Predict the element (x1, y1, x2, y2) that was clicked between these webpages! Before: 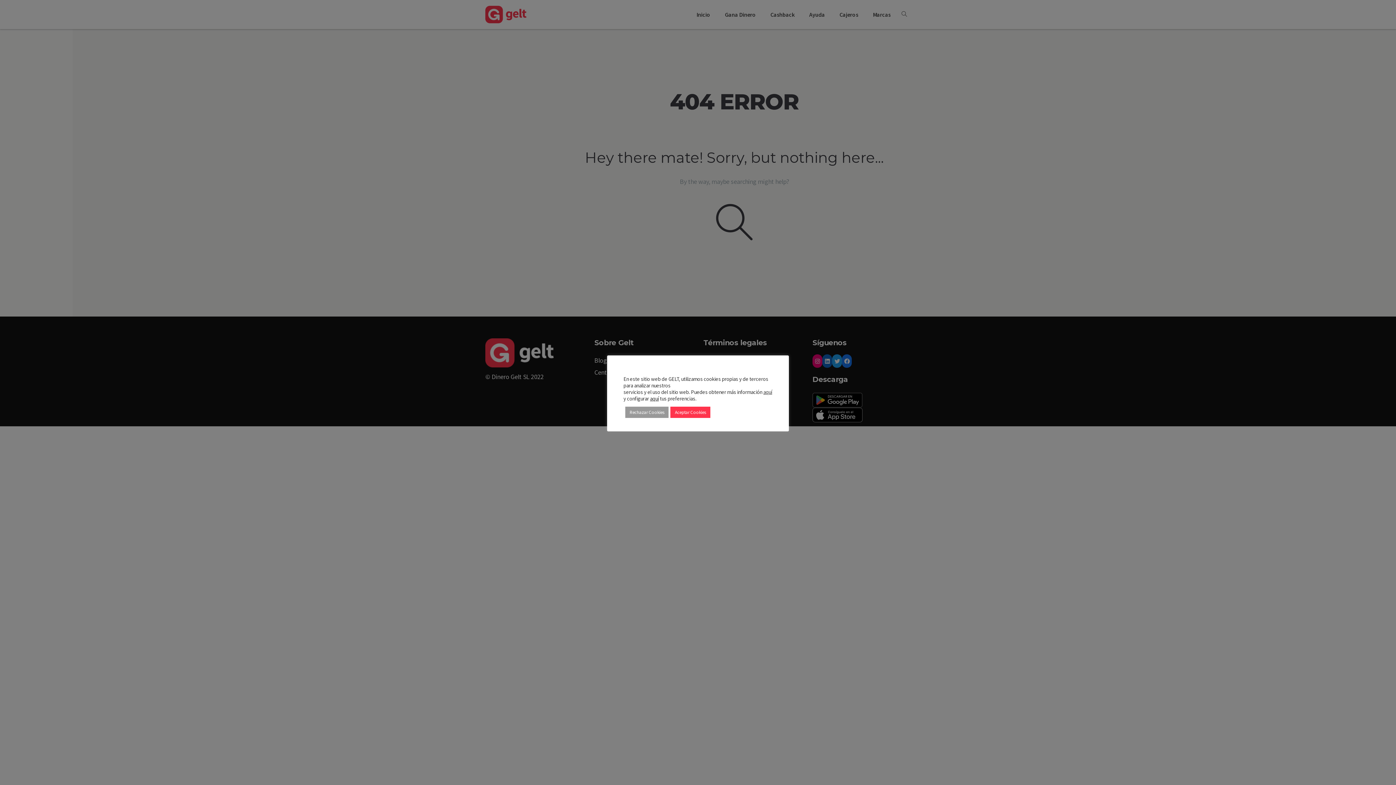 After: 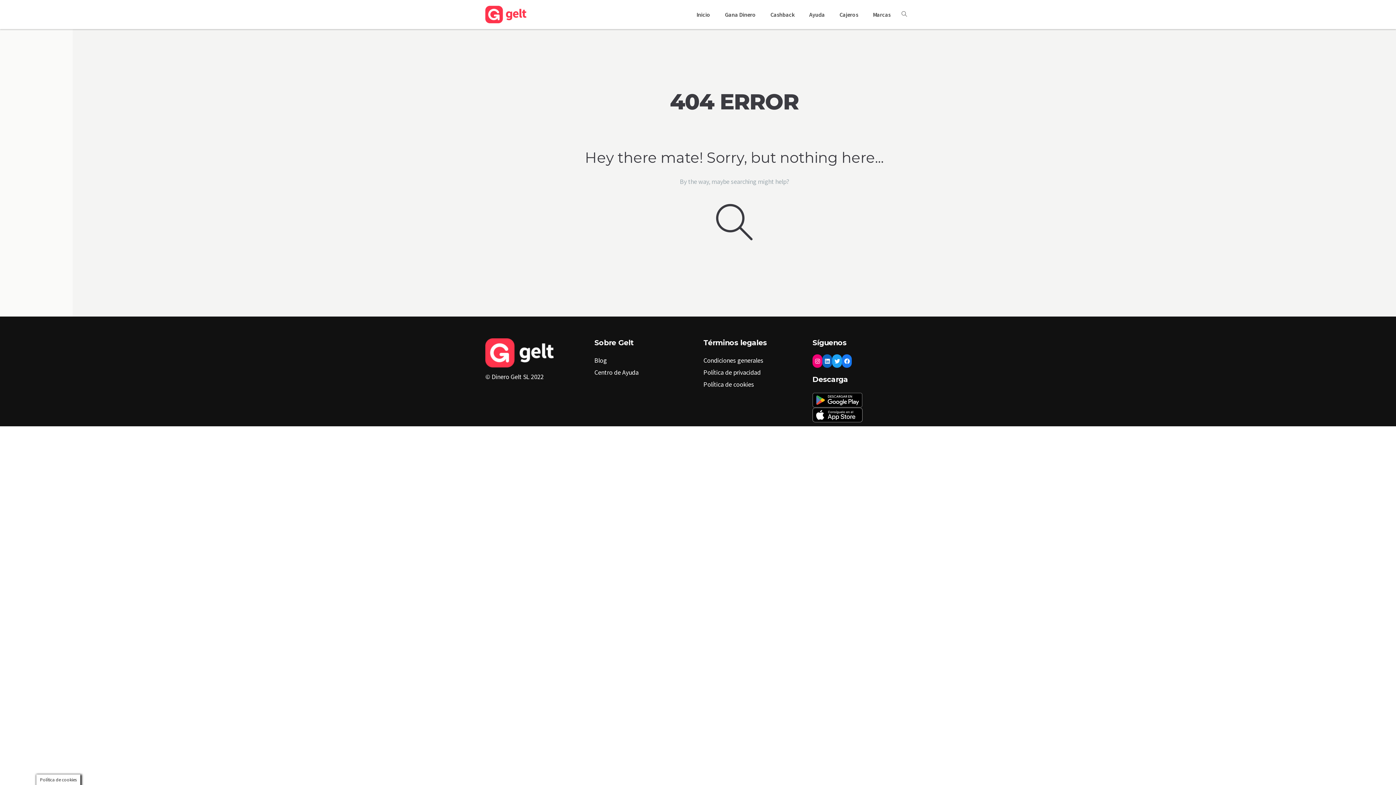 Action: label: Aceptar Cookies bbox: (670, 406, 710, 418)